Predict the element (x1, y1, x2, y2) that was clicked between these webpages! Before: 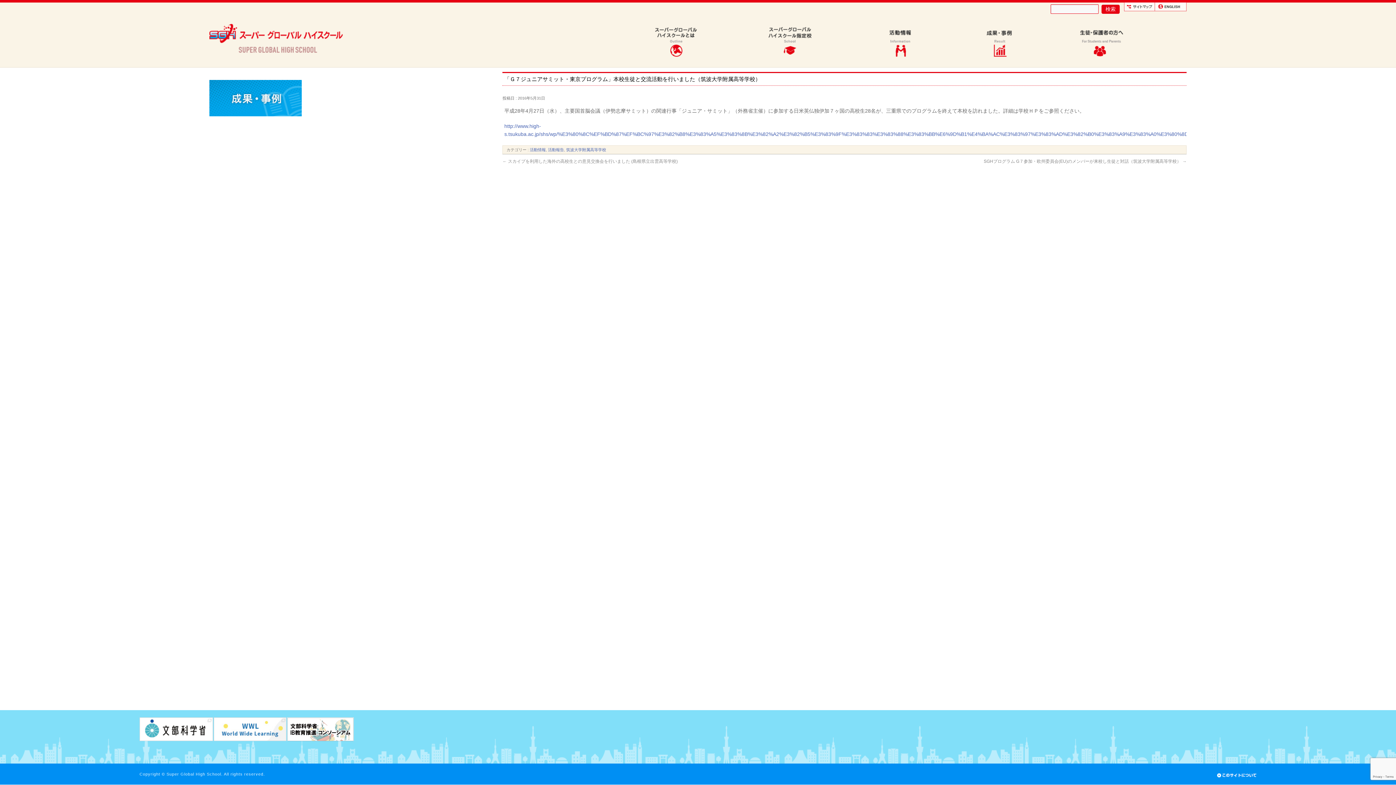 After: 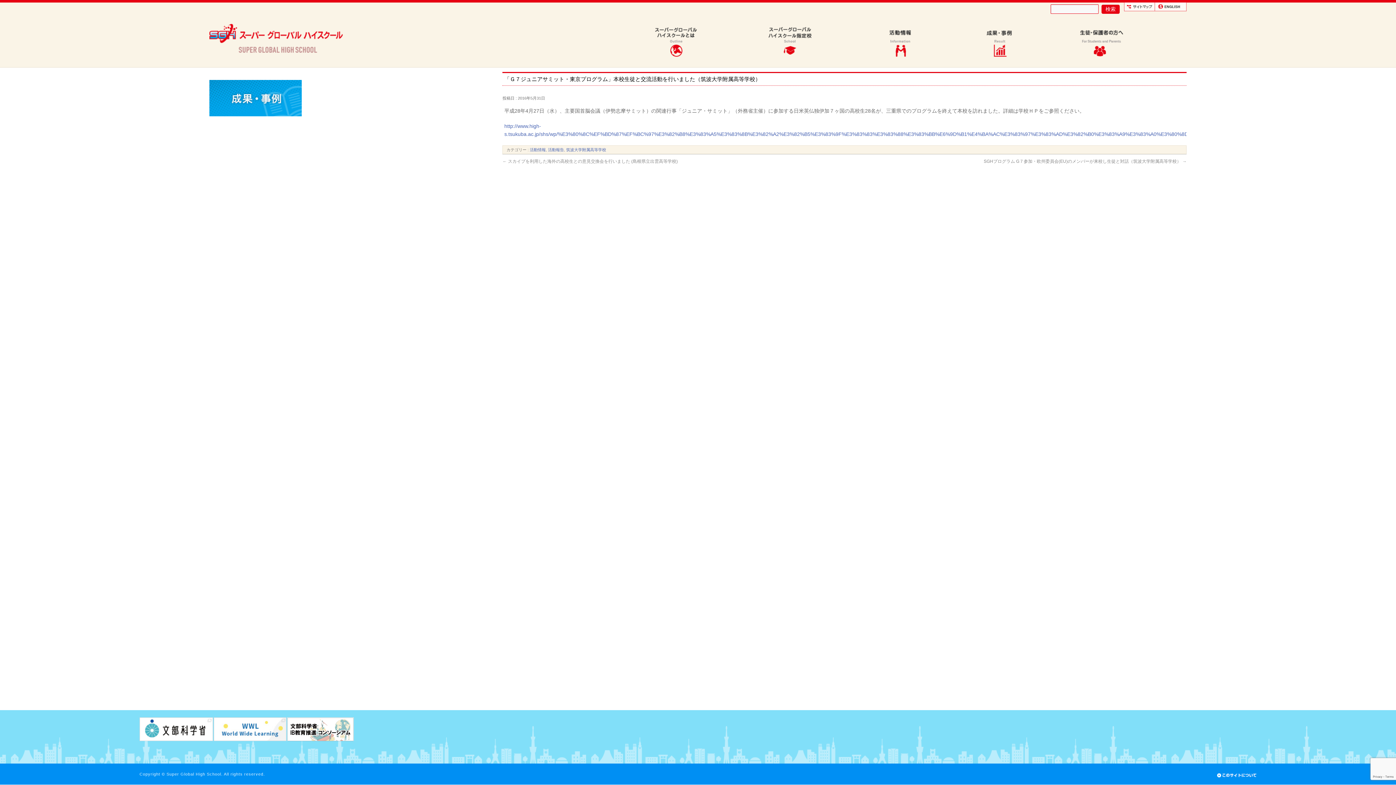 Action: bbox: (1217, 771, 1256, 777)